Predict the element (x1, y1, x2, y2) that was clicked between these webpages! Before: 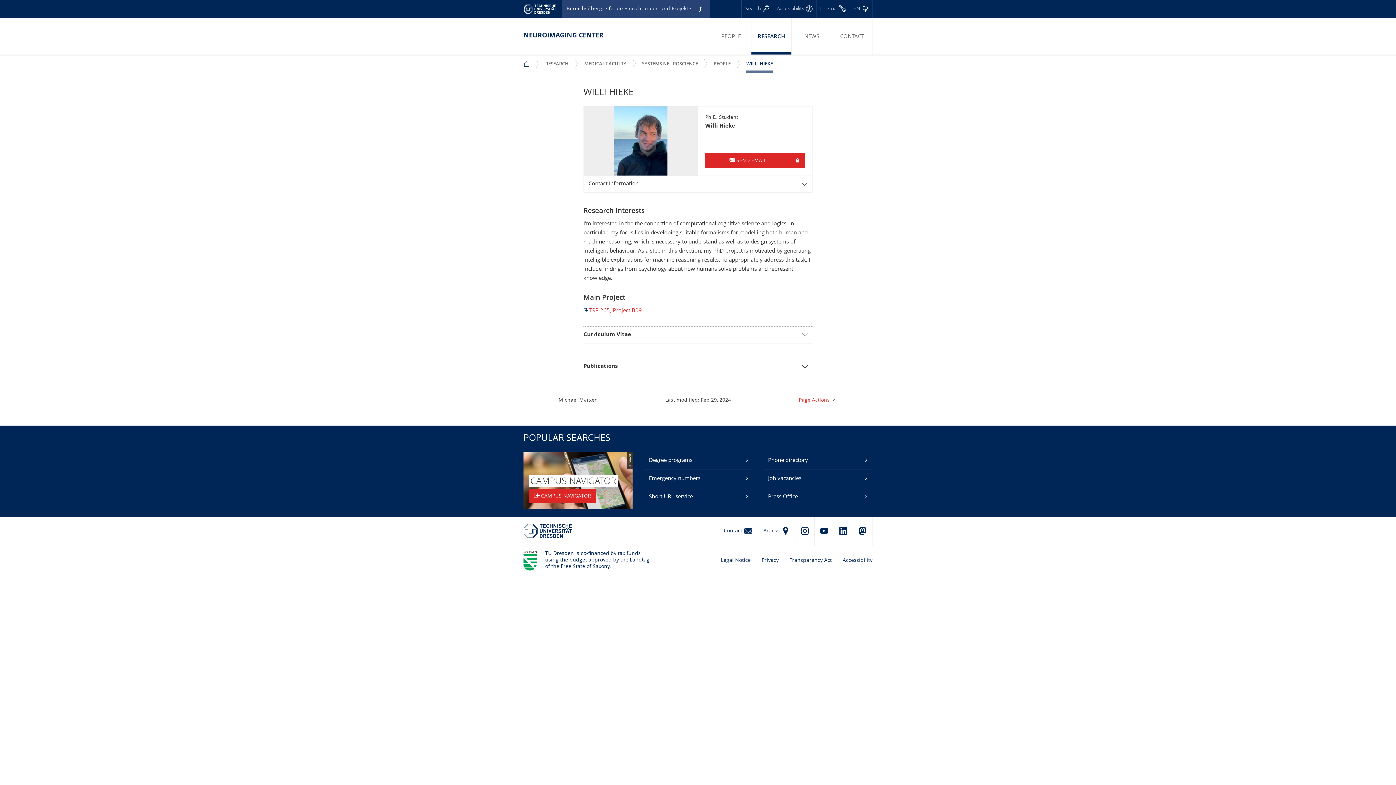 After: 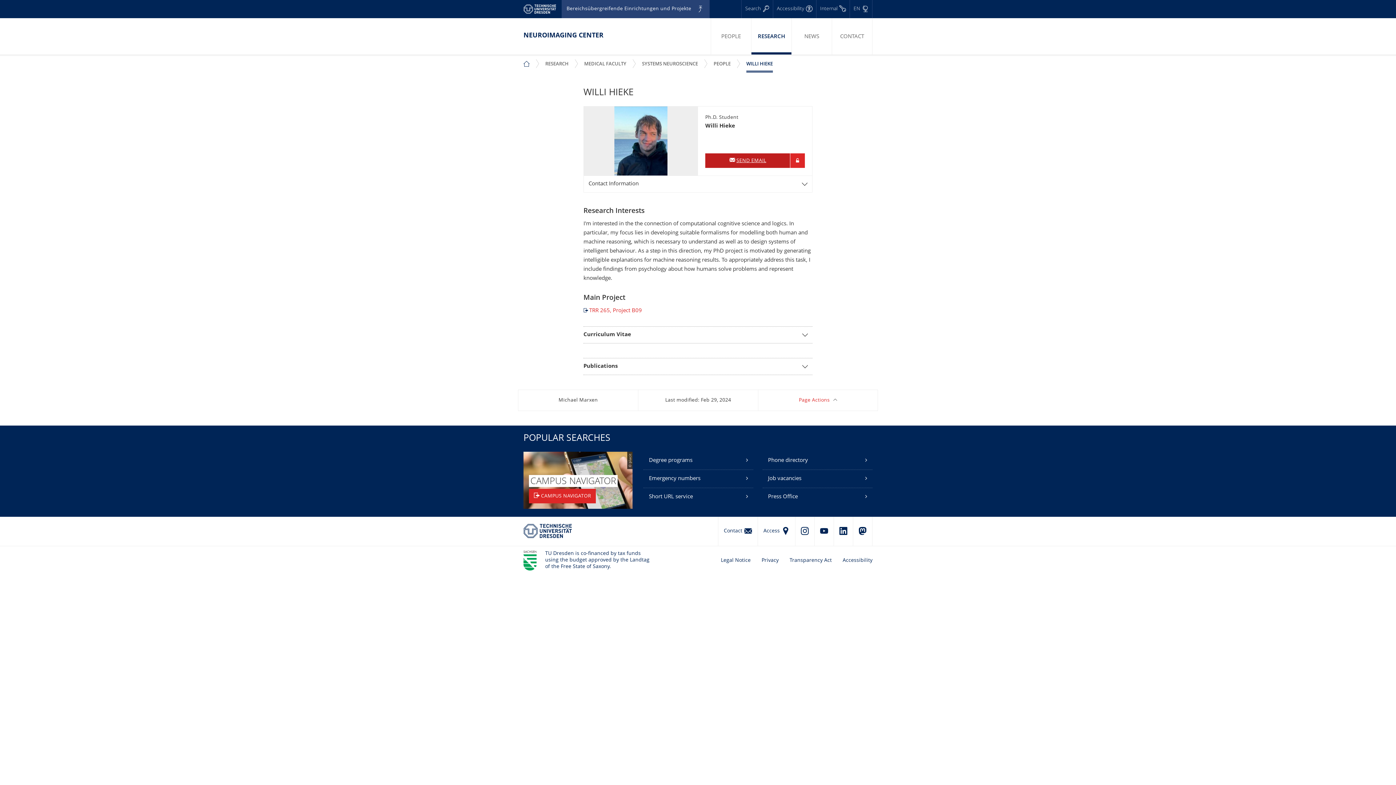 Action: label: SEND EMAIL bbox: (705, 153, 790, 168)